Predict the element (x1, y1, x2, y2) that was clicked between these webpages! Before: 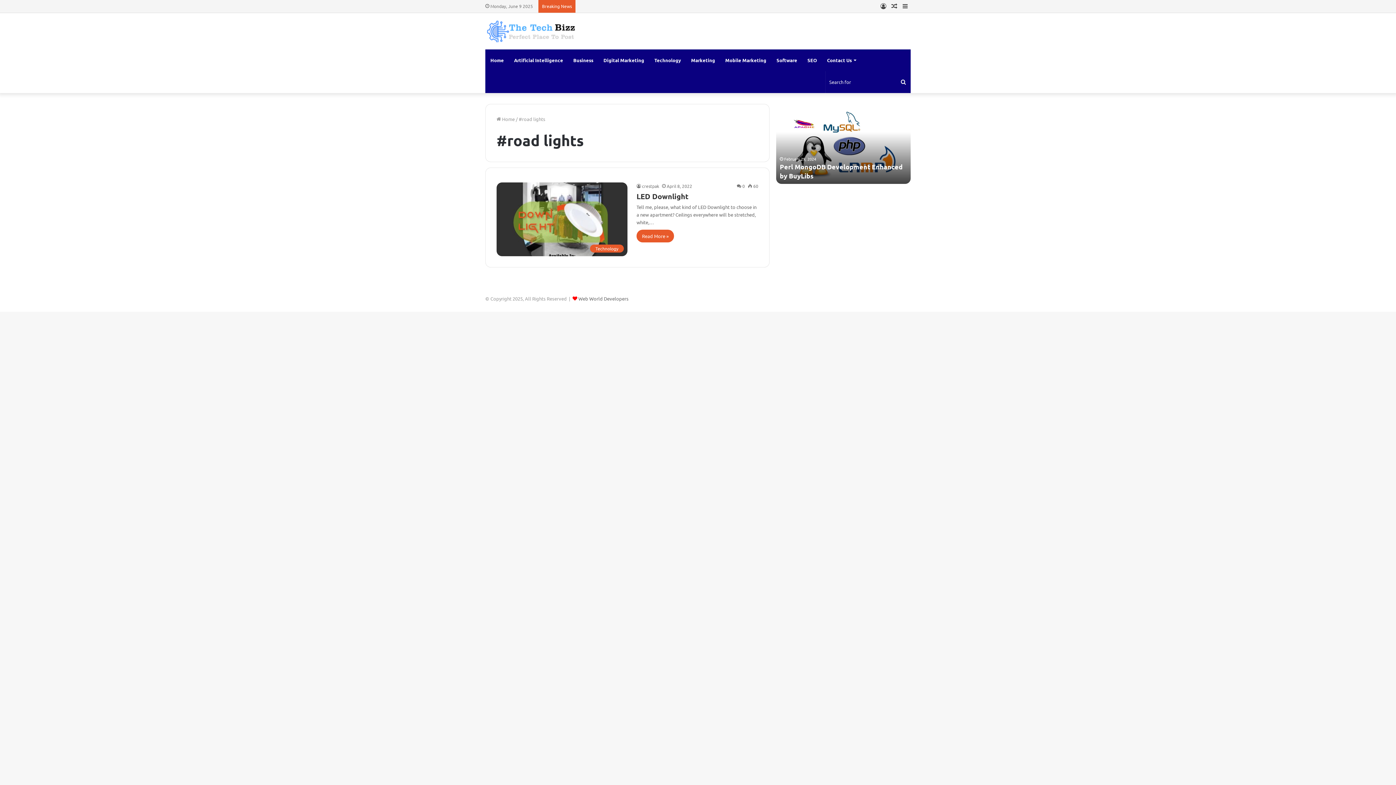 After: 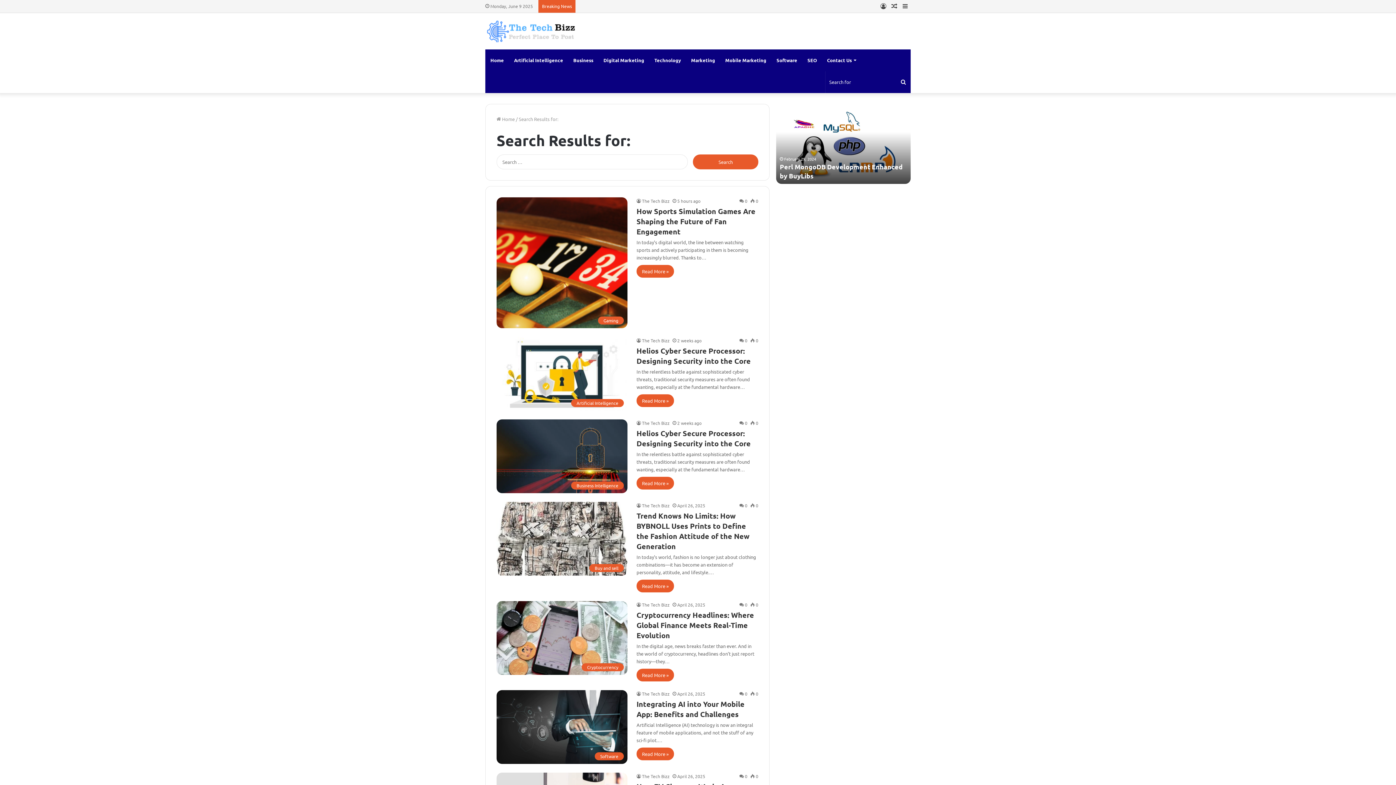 Action: label: Search for bbox: (896, 71, 910, 93)